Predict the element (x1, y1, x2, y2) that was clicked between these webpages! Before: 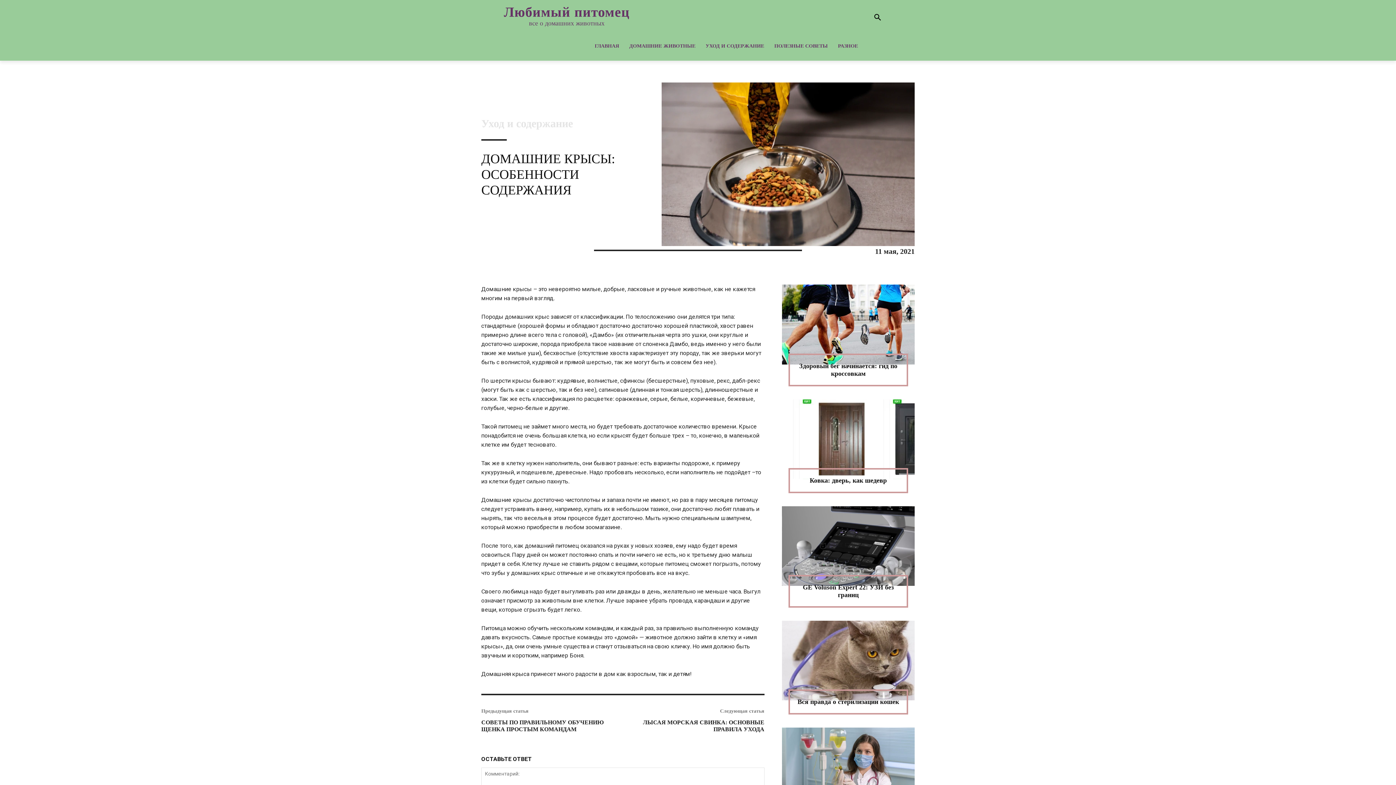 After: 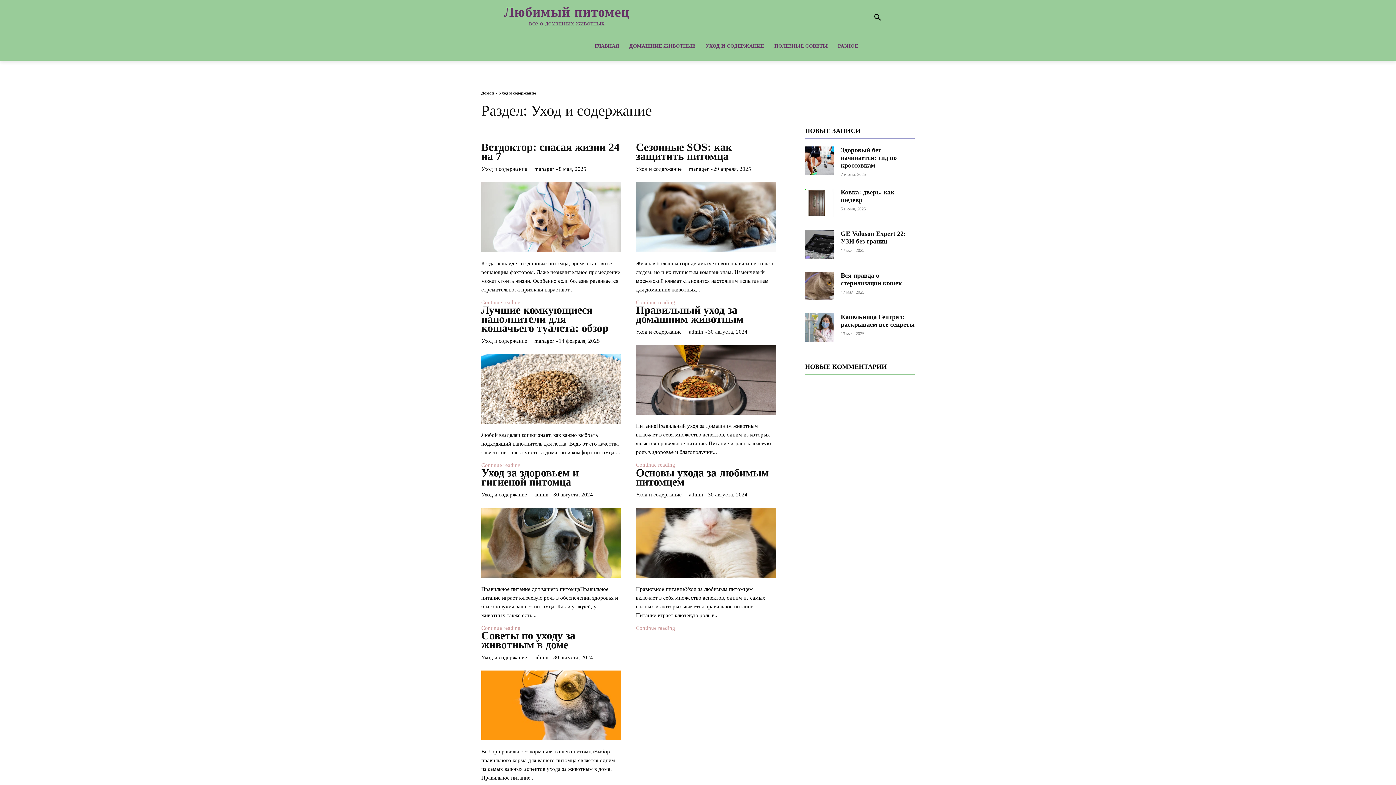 Action: label: Уход и содержание bbox: (481, 118, 573, 128)